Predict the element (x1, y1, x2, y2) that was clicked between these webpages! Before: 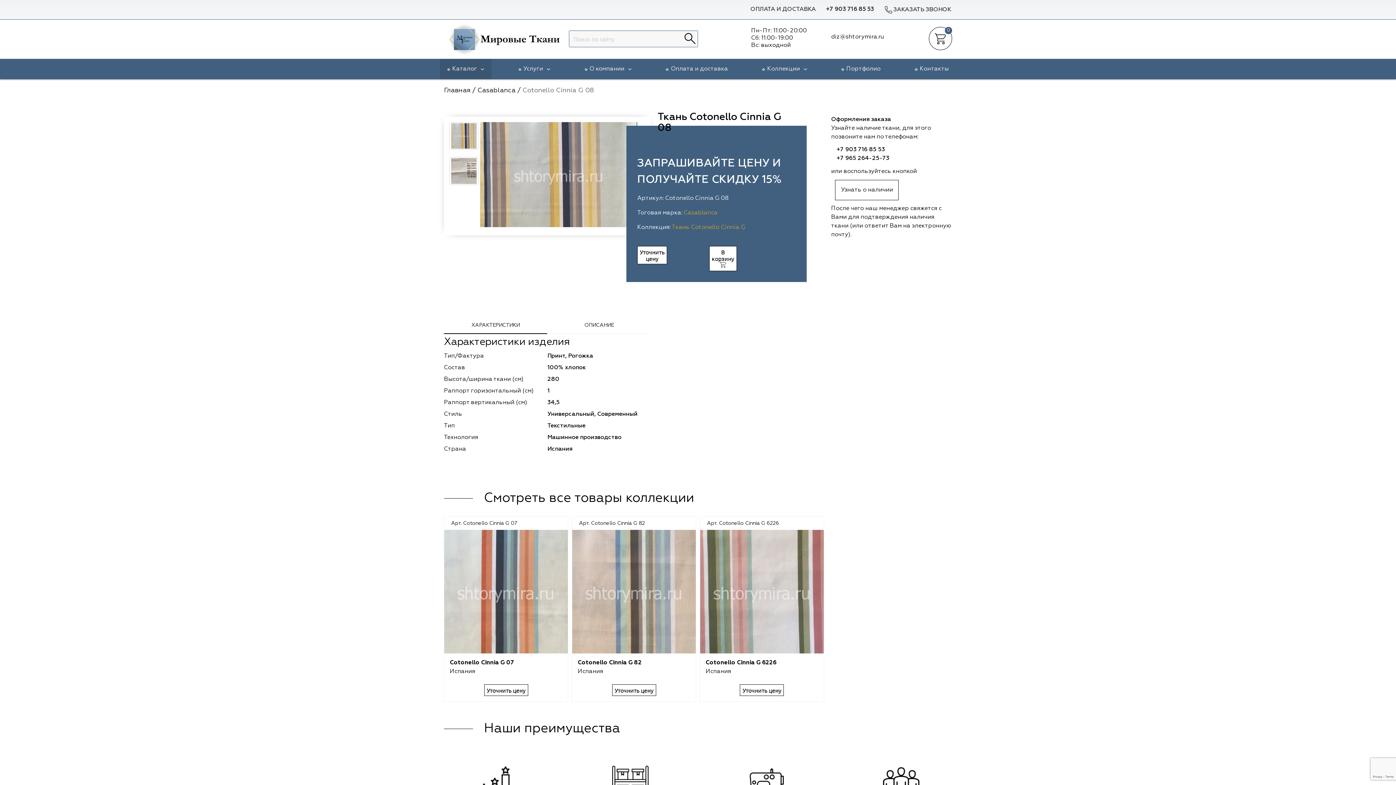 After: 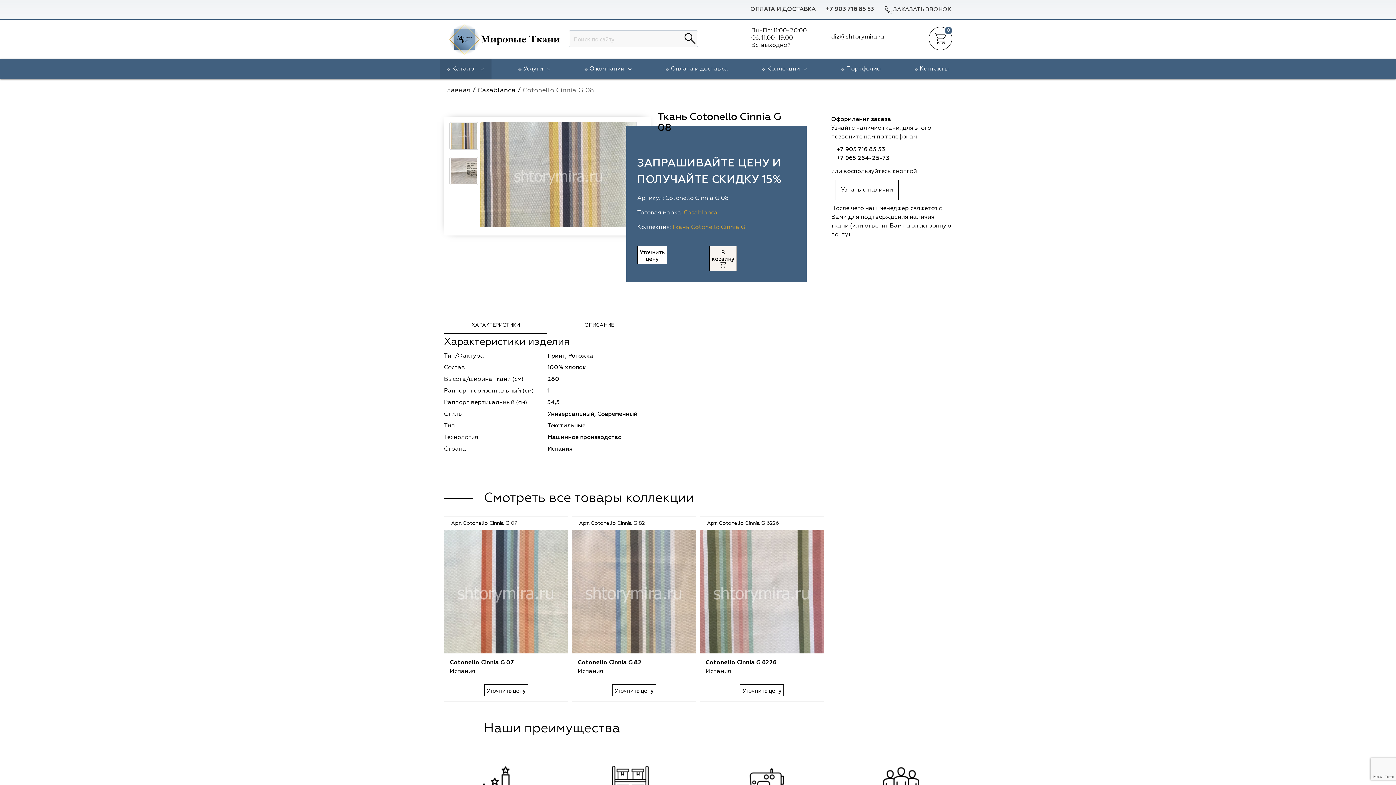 Action: bbox: (709, 246, 737, 271) label: В корзину 